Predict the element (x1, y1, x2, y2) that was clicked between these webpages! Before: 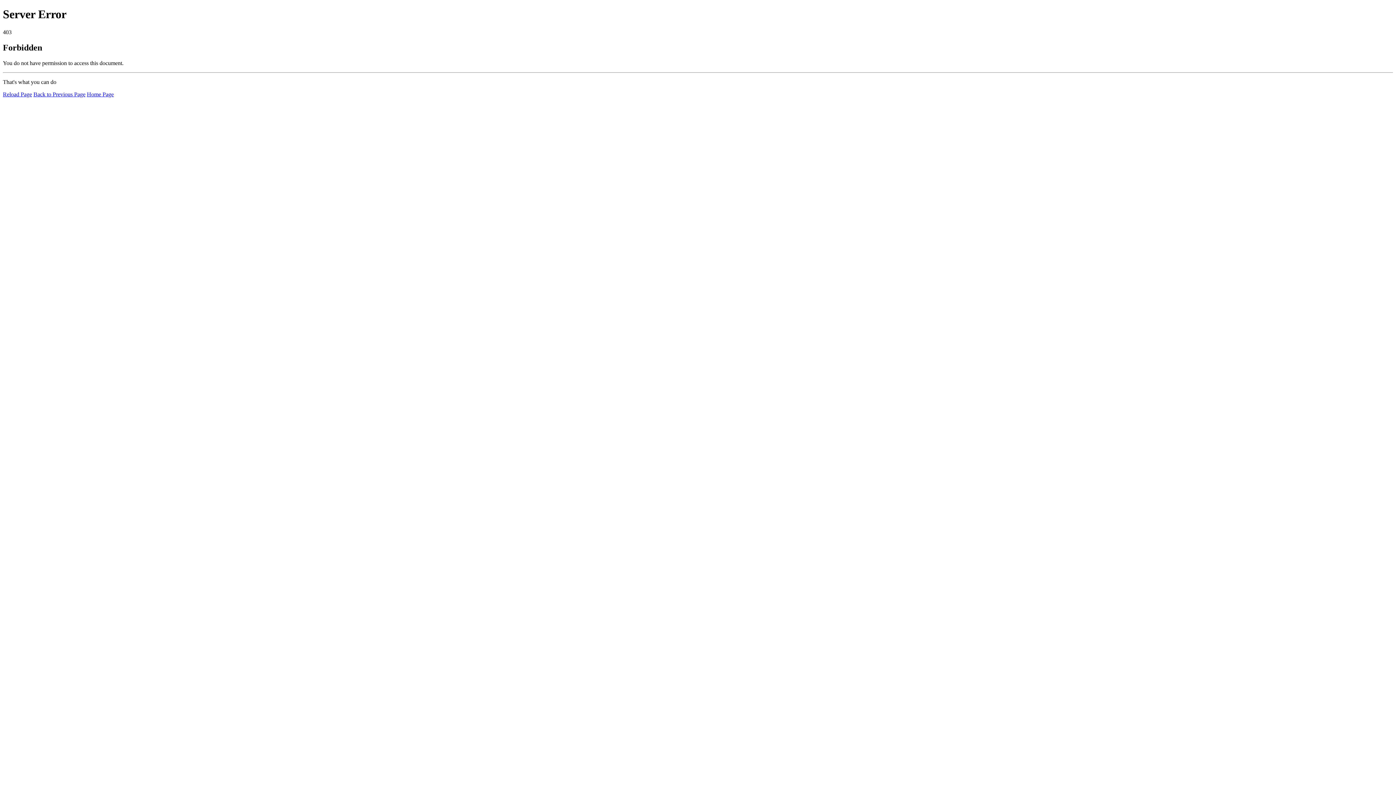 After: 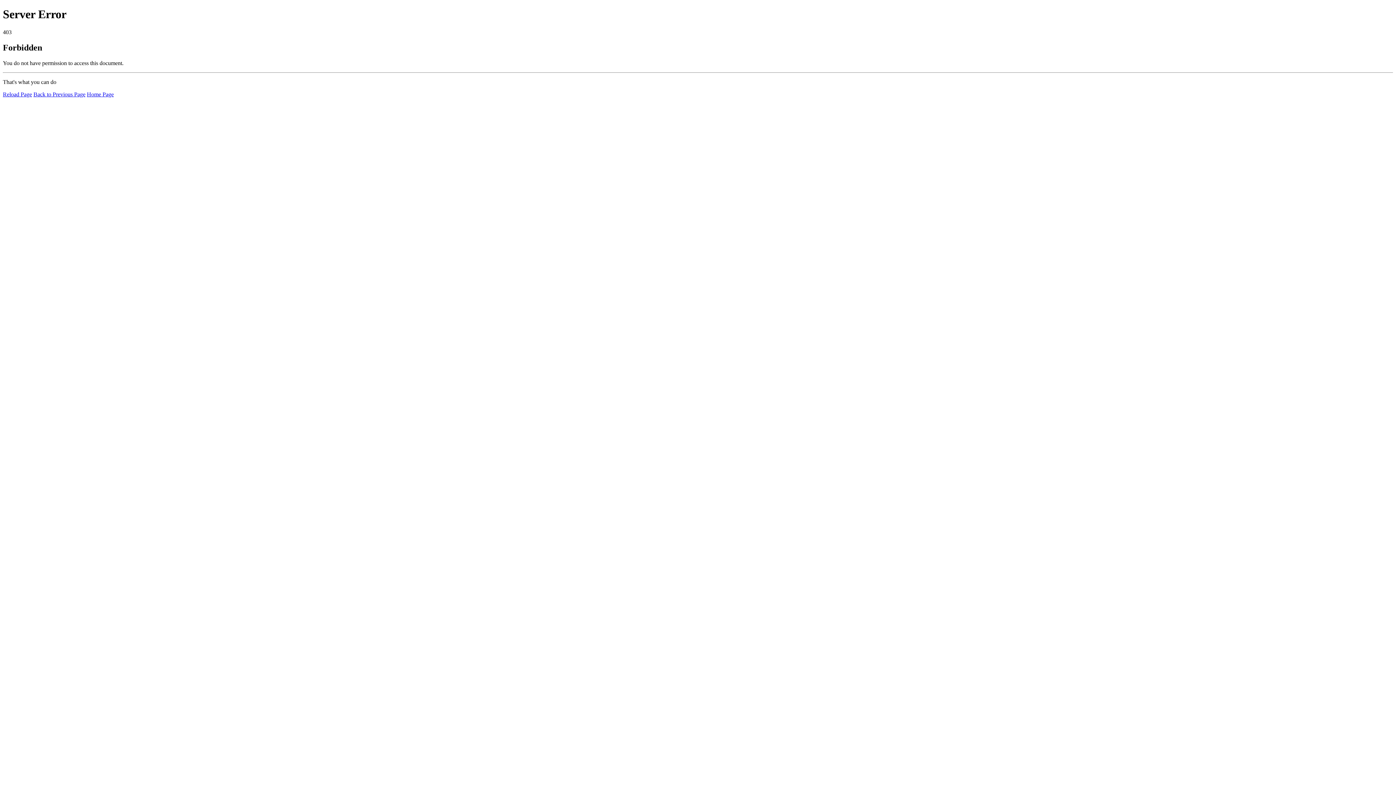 Action: label: Reload Page bbox: (2, 91, 32, 97)